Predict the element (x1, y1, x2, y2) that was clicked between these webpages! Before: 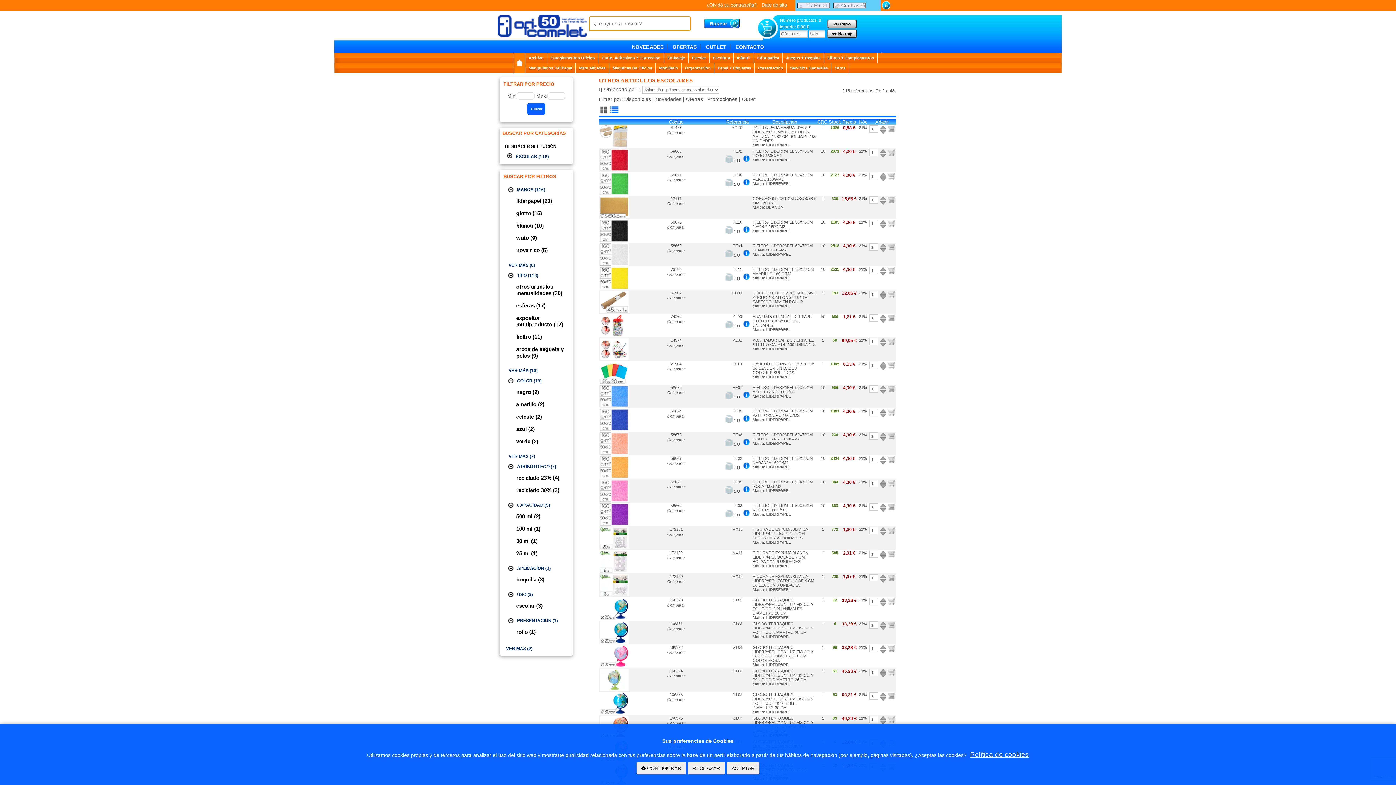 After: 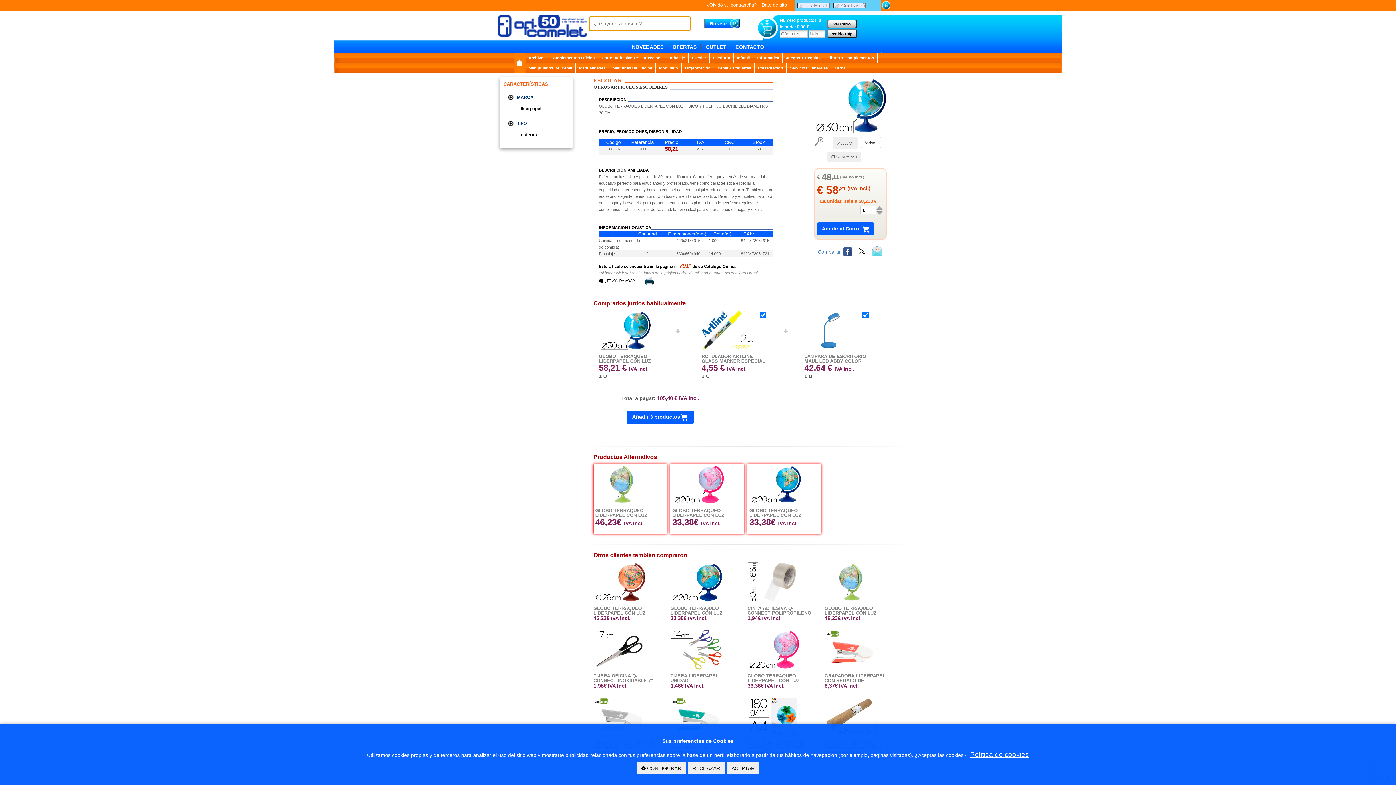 Action: label: GLOBO TERRAQUEO LIDERPAPEL CON LUZ FISICO Y POLITICO ESCRIBIBLE DIAMETRO 30 CM
 bbox: (752, 692, 813, 710)